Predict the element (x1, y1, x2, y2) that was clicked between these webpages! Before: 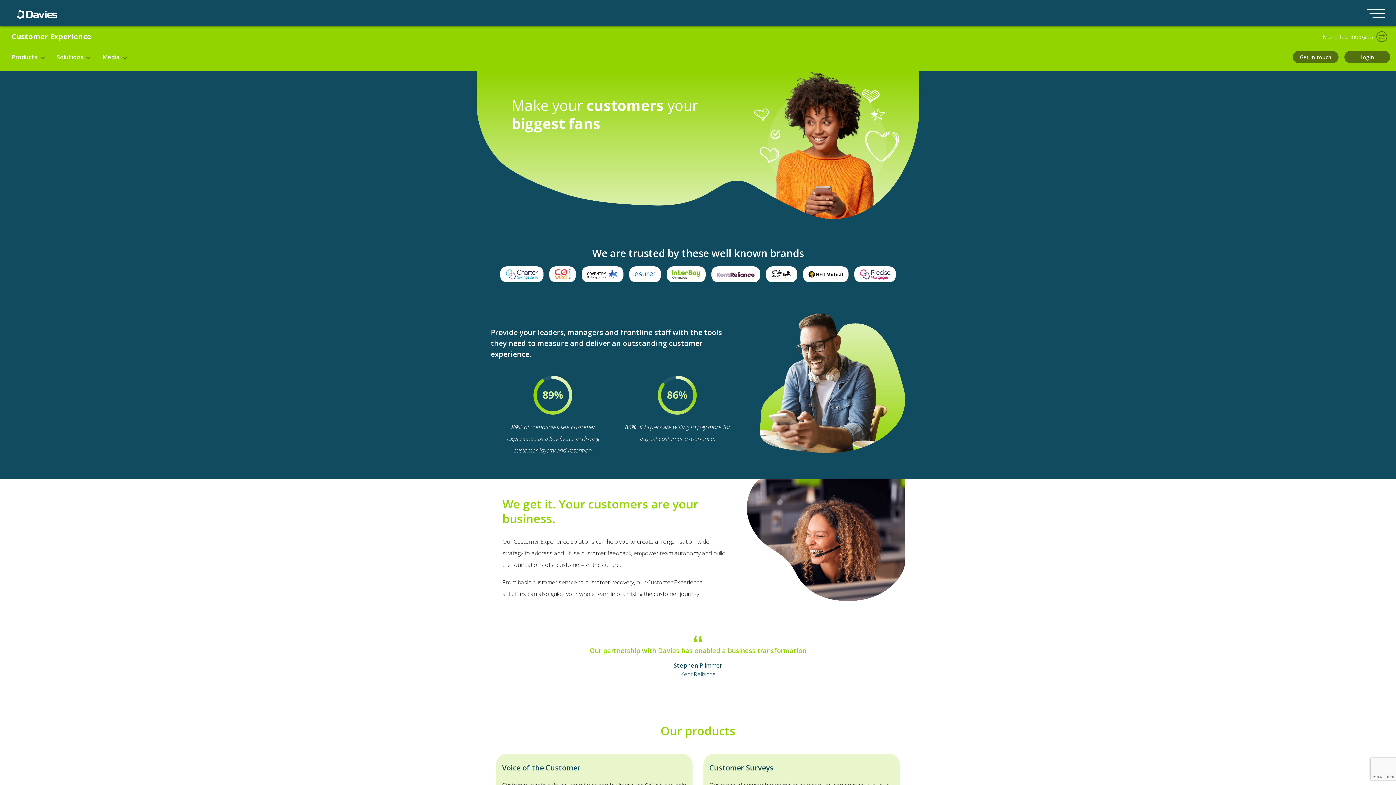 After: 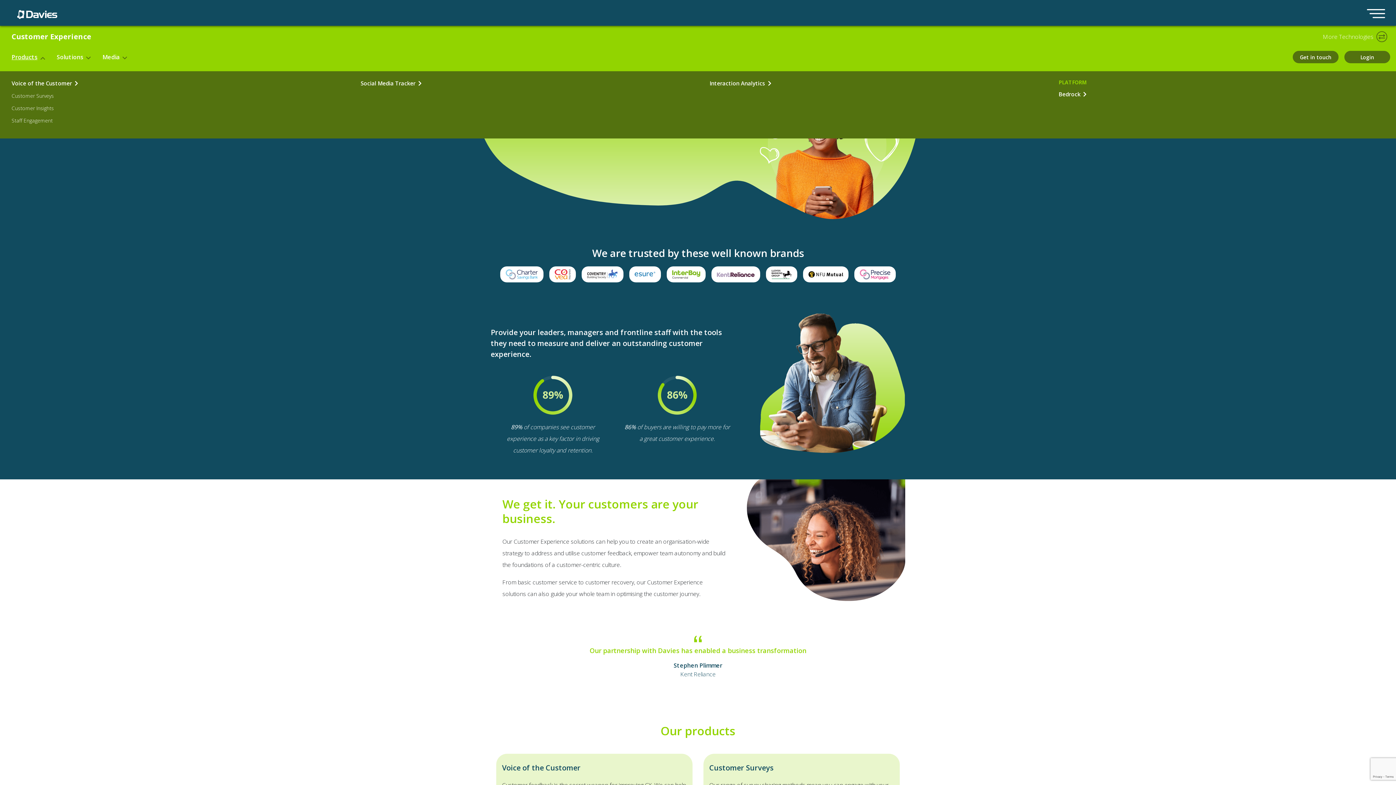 Action: bbox: (5, 48, 50, 68) label: Products